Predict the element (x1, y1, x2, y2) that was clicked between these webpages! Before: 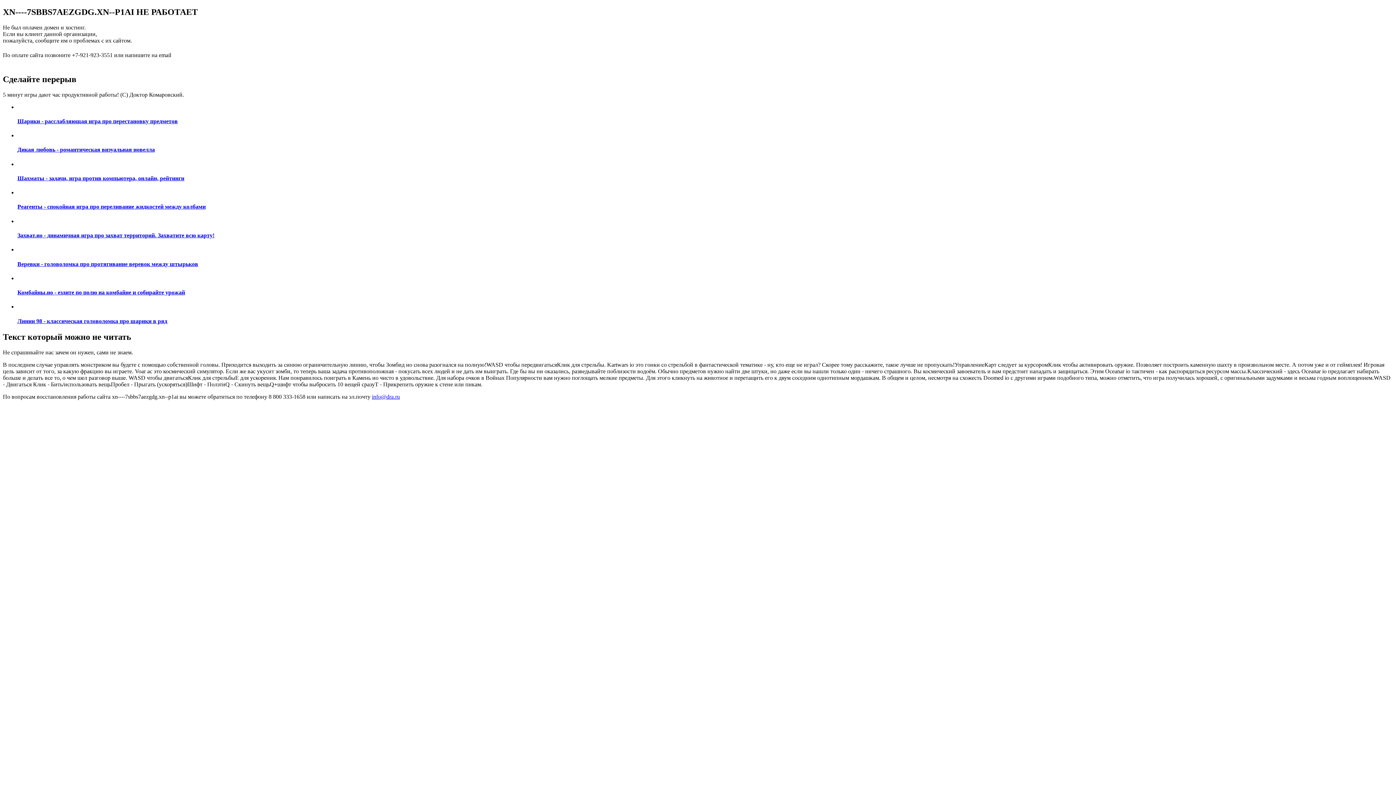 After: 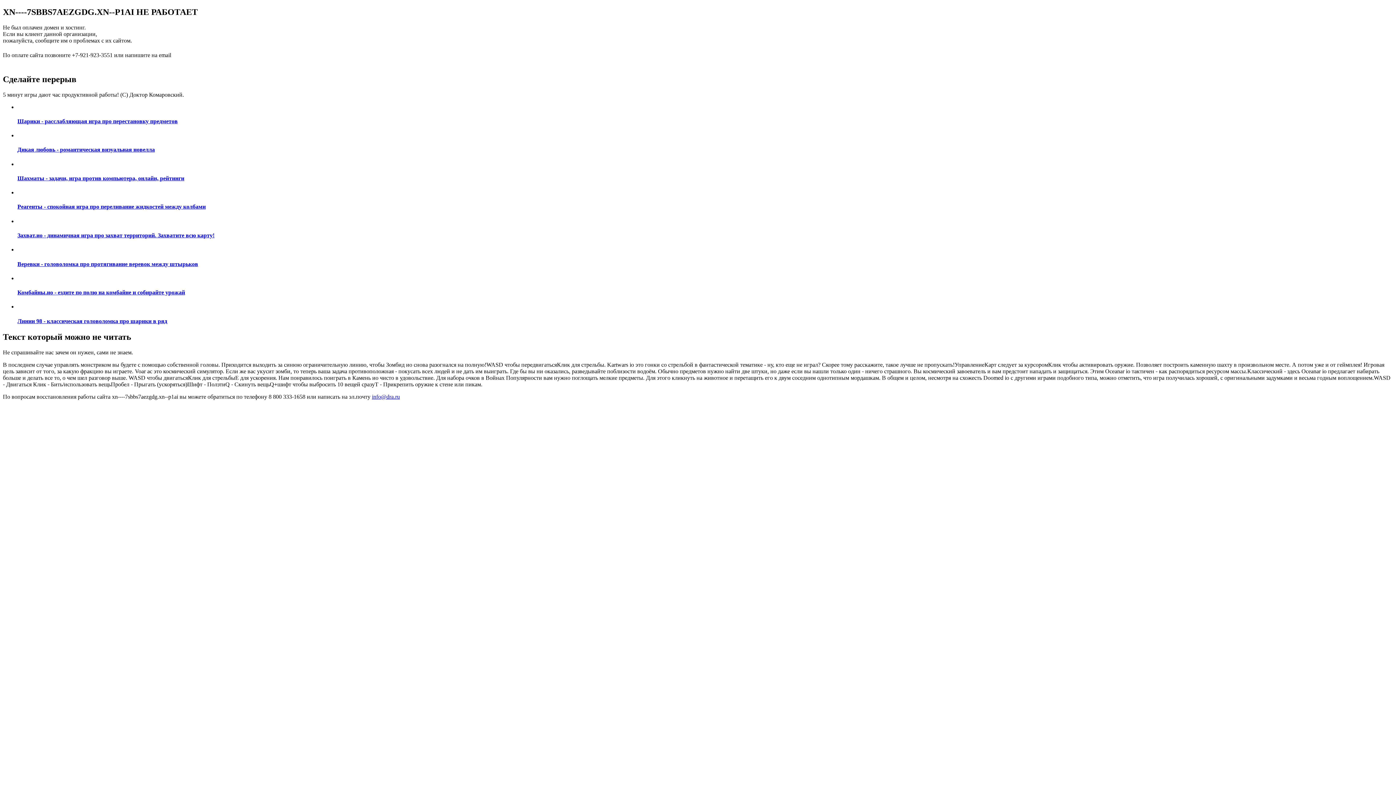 Action: label: Шахматы - задачи, игра против компьютера, онлайн, рейтинги bbox: (17, 160, 1393, 181)